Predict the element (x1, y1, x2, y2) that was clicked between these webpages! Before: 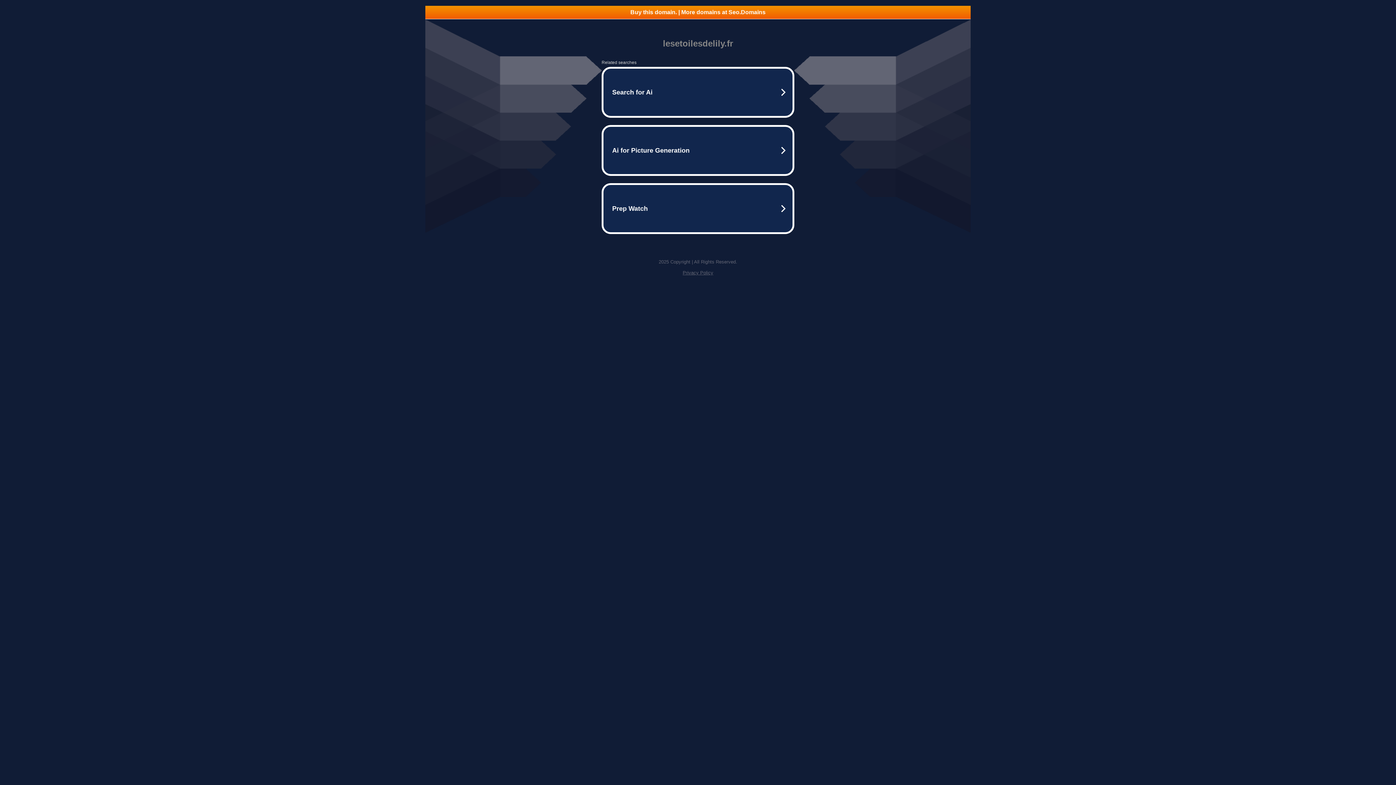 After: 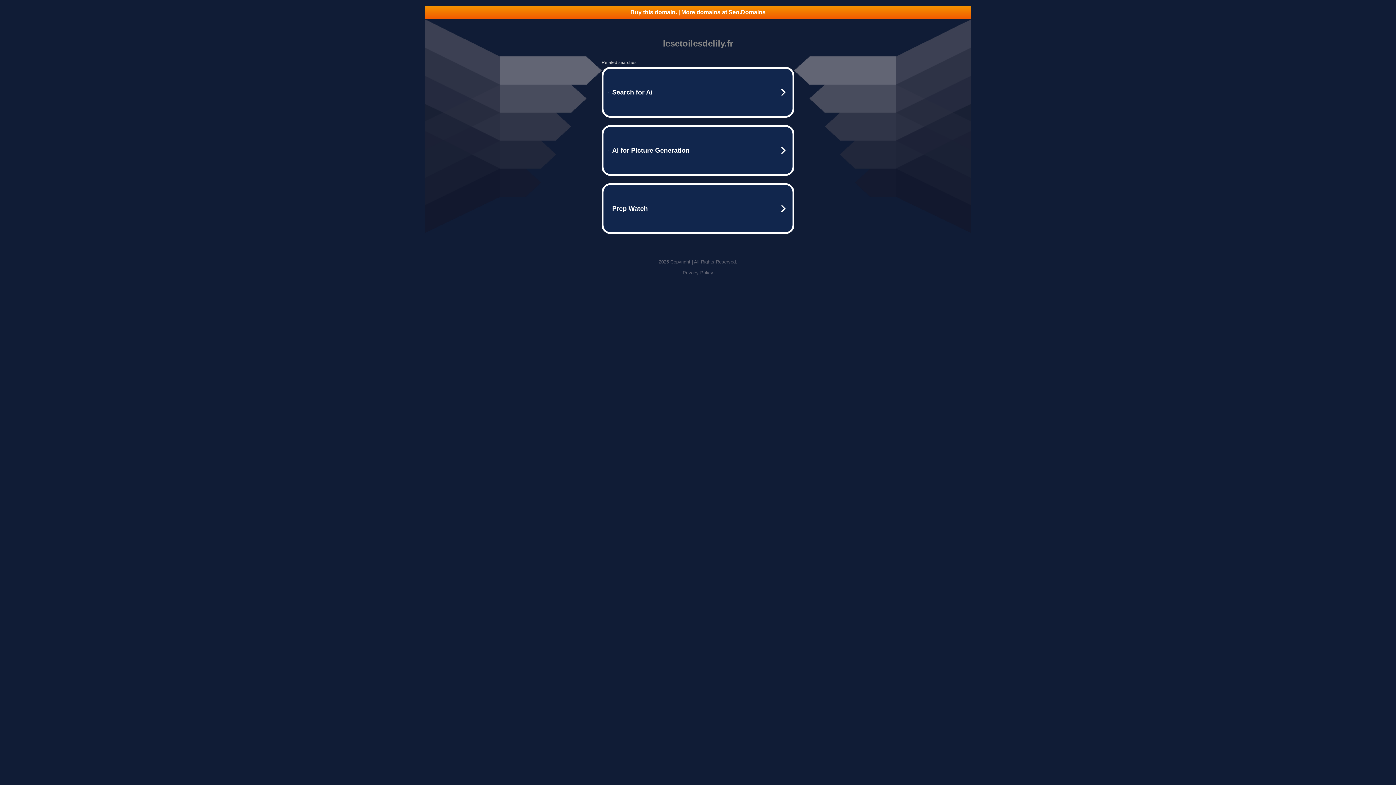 Action: label: Privacy Policy bbox: (682, 270, 713, 275)